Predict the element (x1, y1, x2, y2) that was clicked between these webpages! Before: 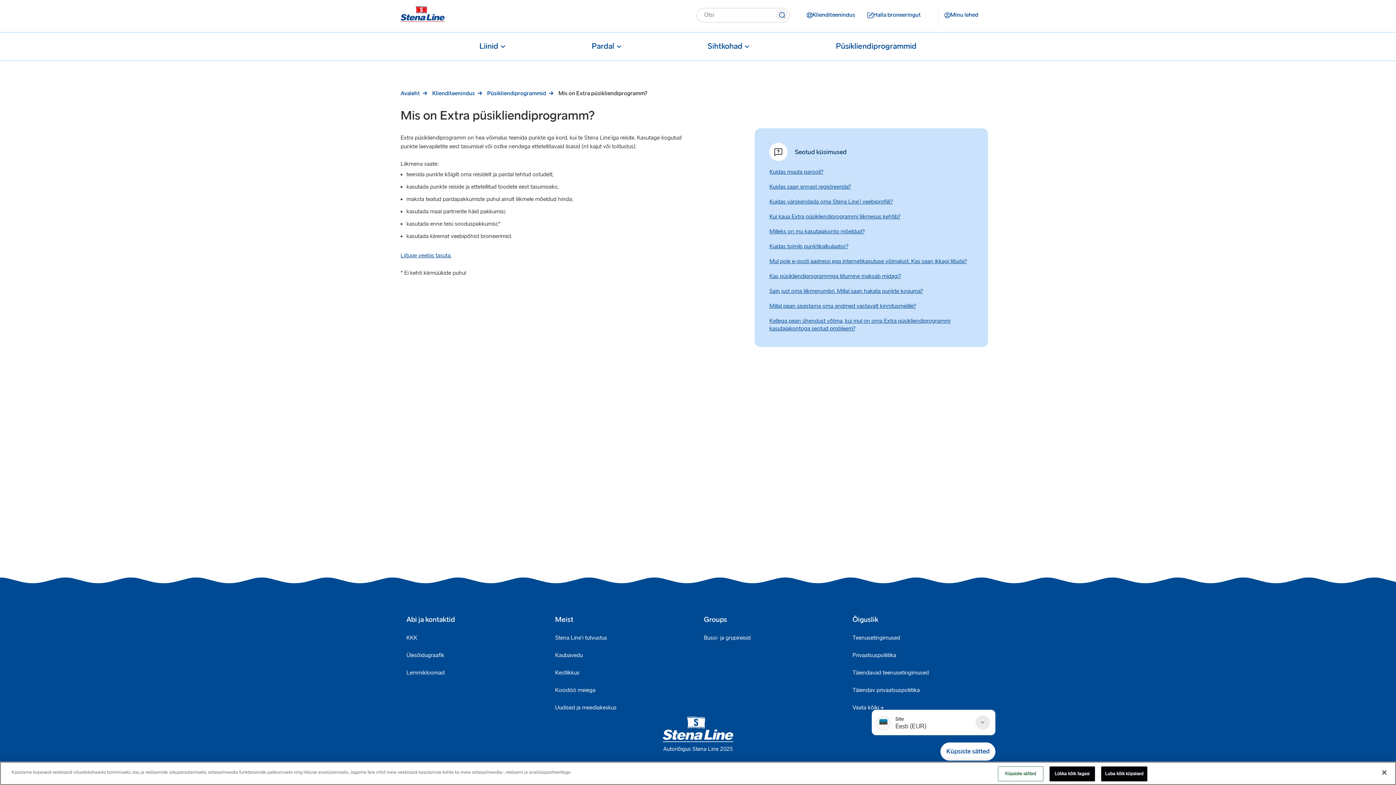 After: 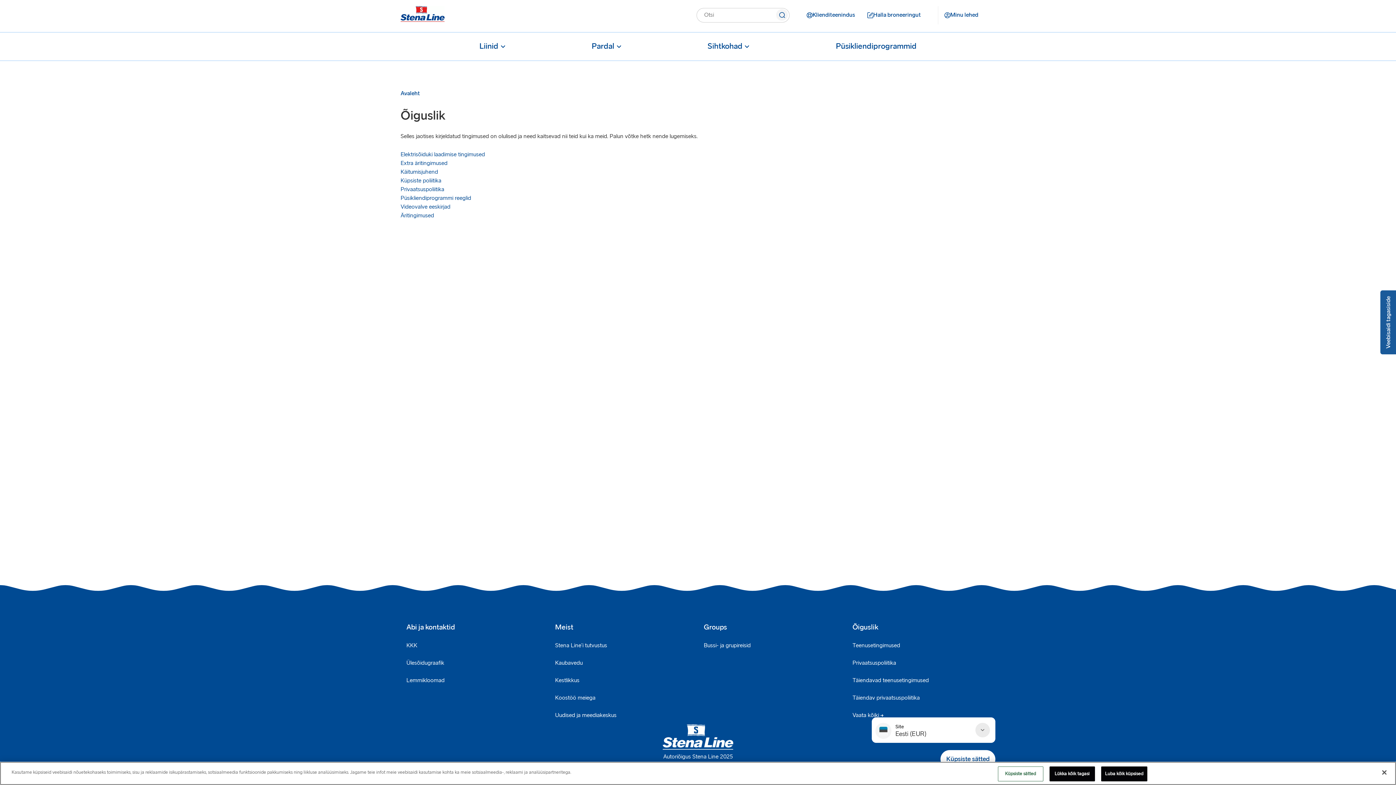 Action: label: Vaata kõiki bbox: (846, 699, 890, 717)